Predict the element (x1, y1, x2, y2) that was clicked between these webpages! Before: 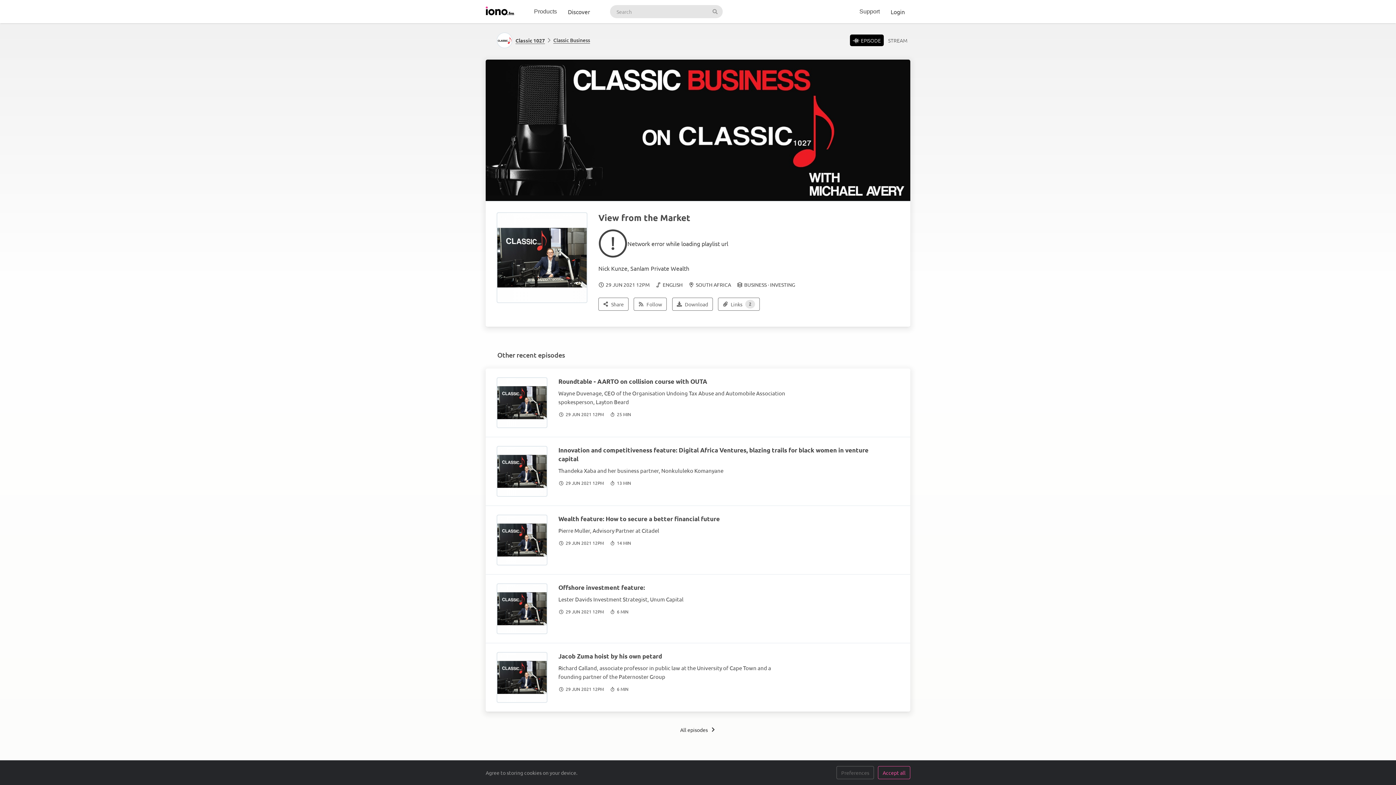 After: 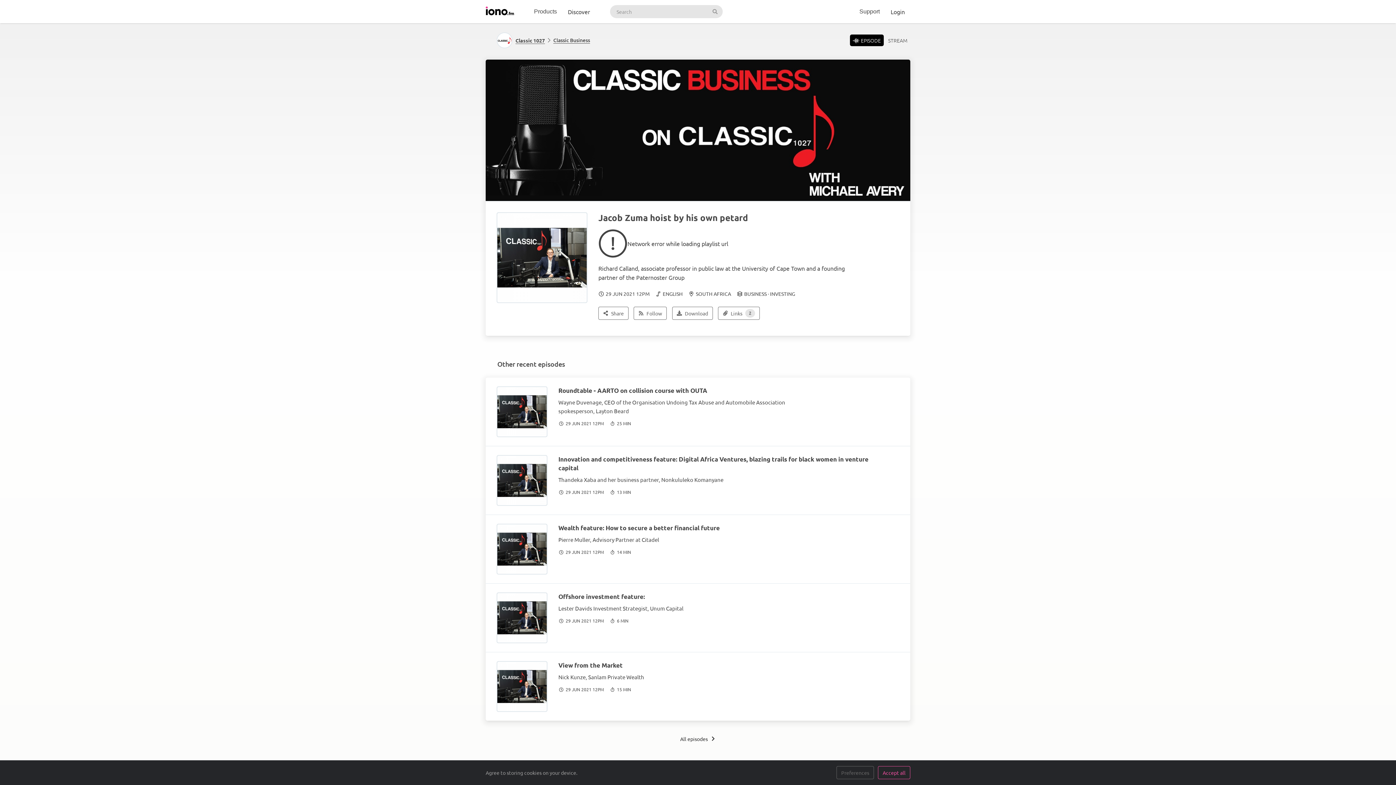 Action: bbox: (558, 652, 662, 660) label: Jacob Zuma hoist by his own petard